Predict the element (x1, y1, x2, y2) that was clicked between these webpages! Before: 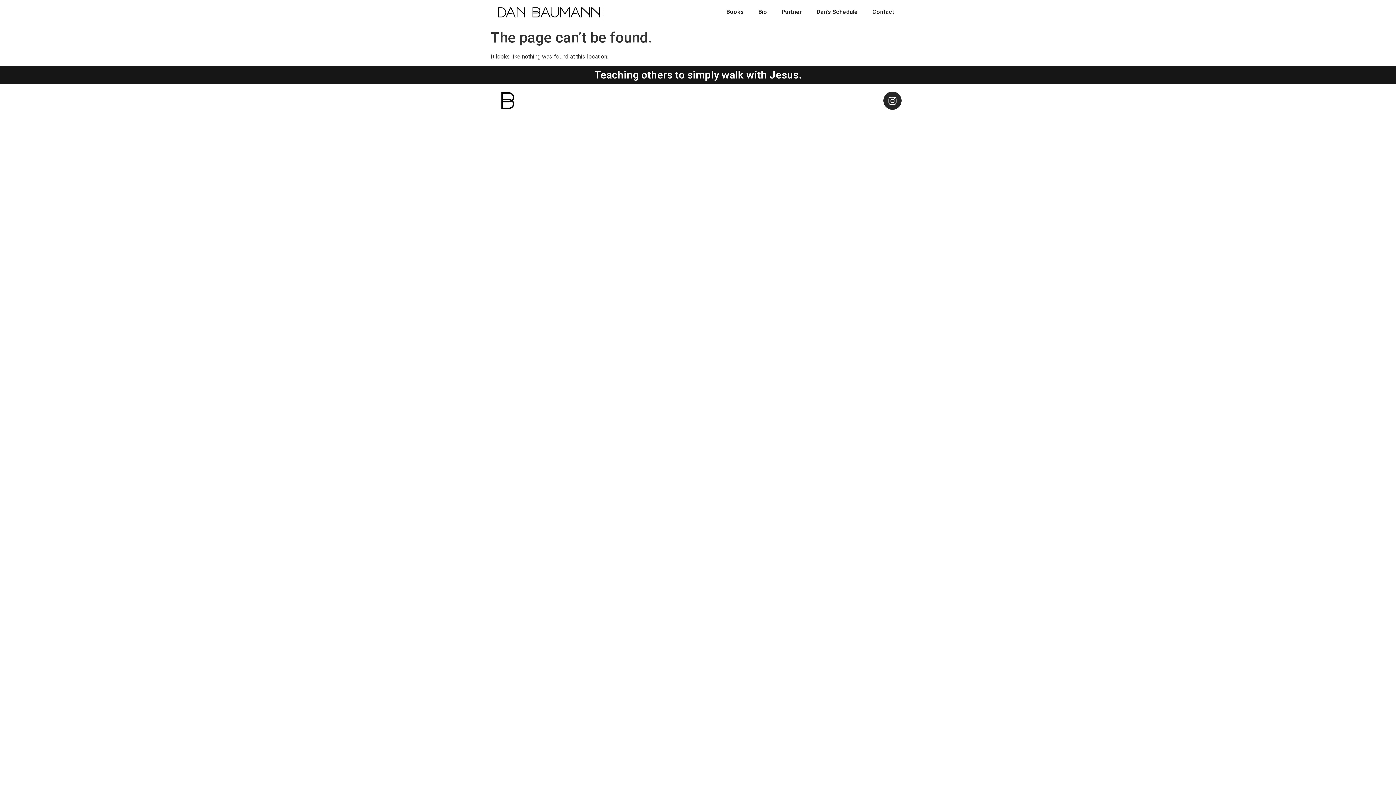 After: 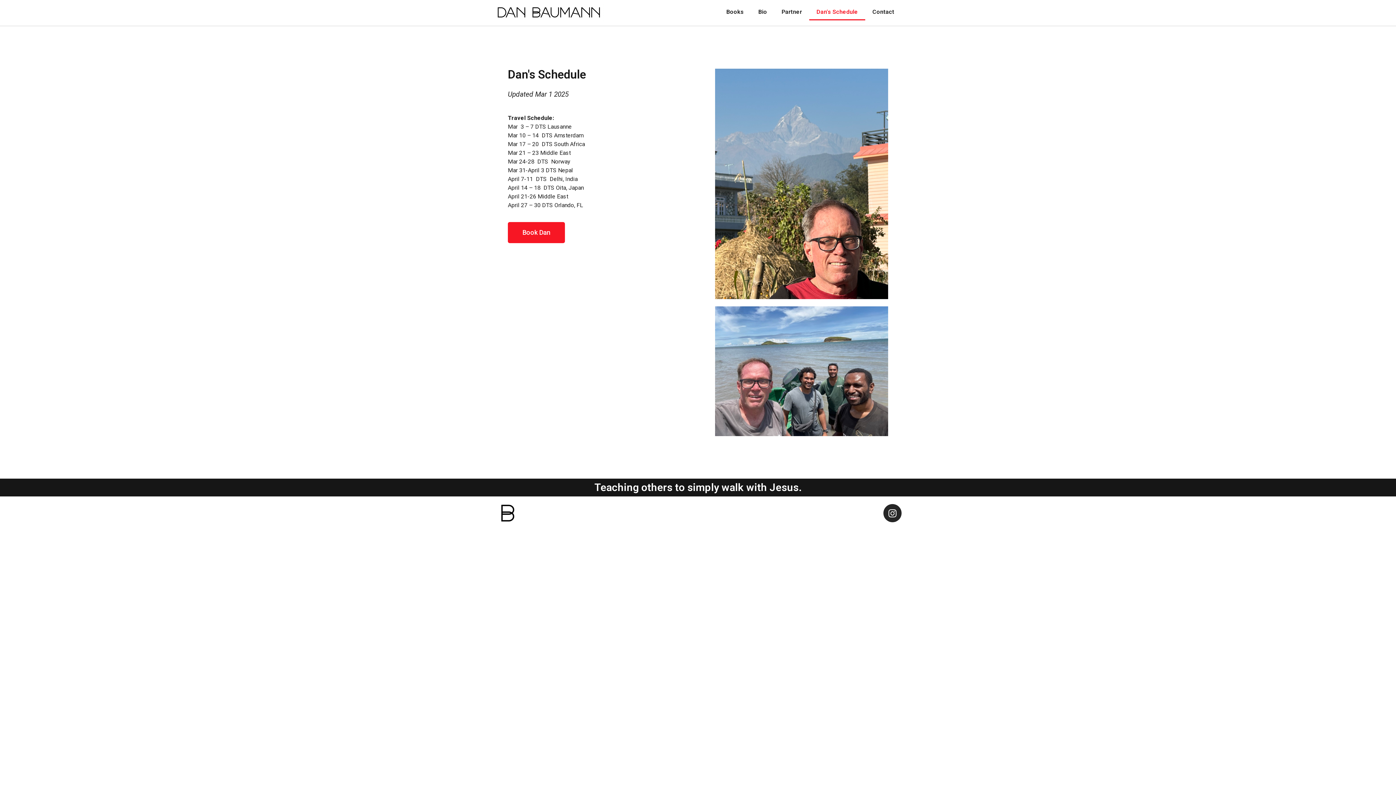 Action: label: Dan’s Schedule bbox: (809, 3, 865, 20)